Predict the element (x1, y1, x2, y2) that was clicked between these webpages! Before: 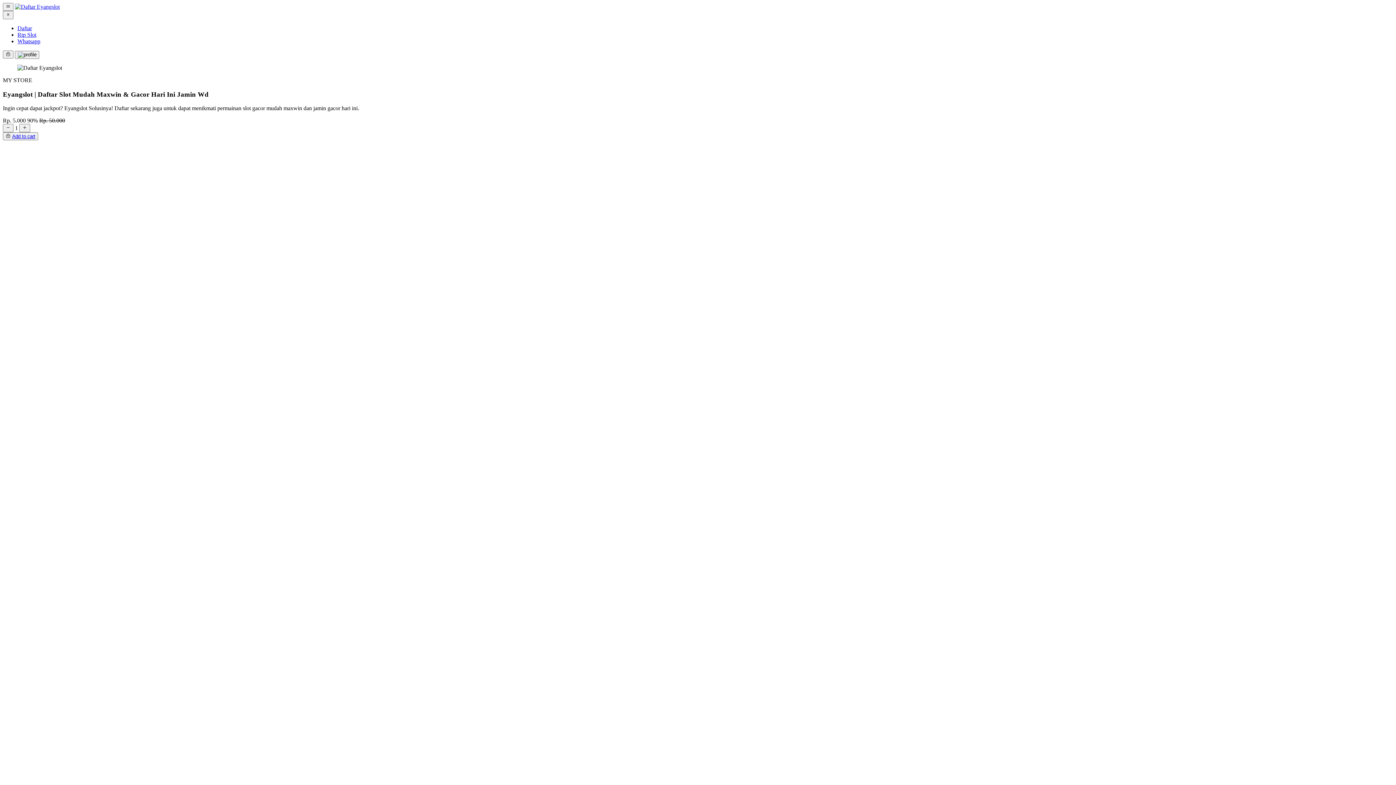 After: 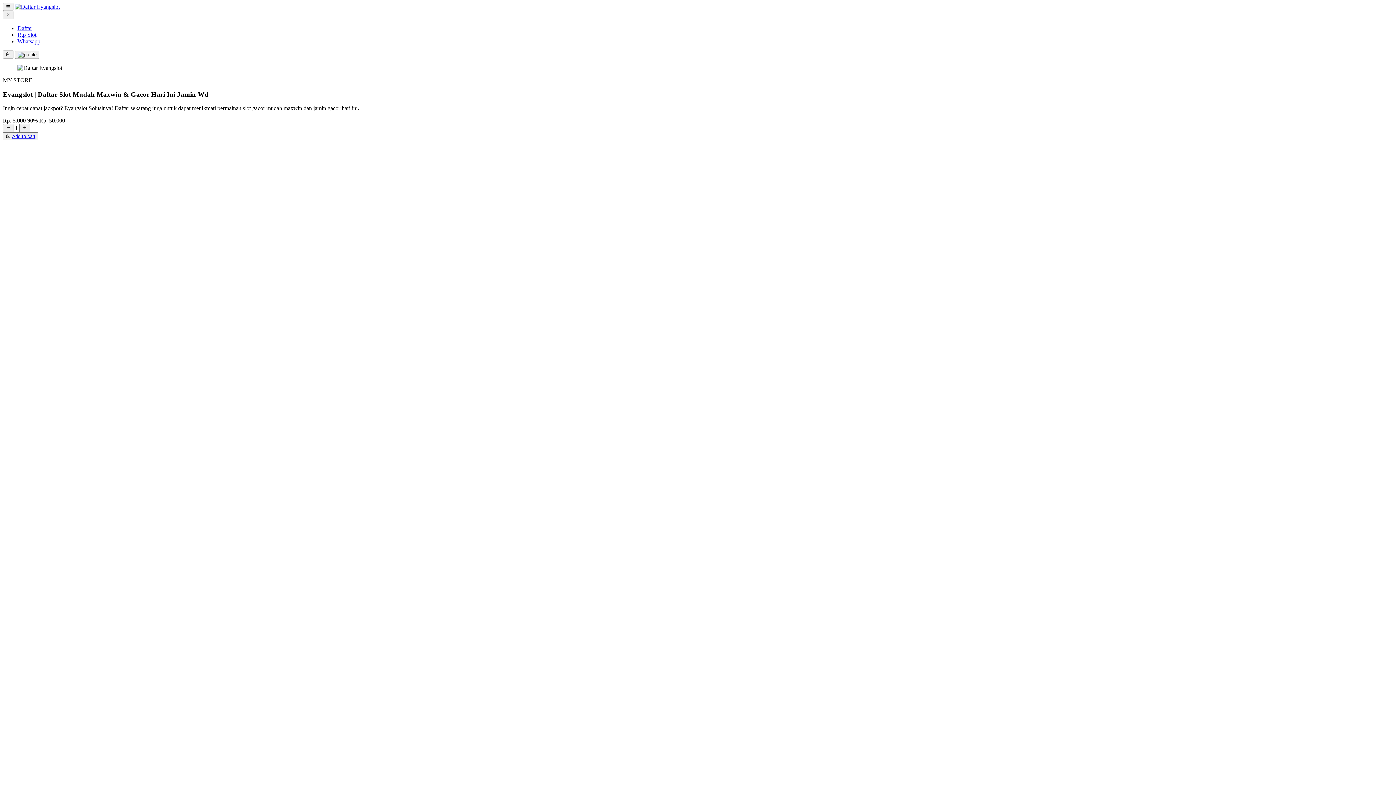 Action: bbox: (17, 24, 32, 31) label: Daftar